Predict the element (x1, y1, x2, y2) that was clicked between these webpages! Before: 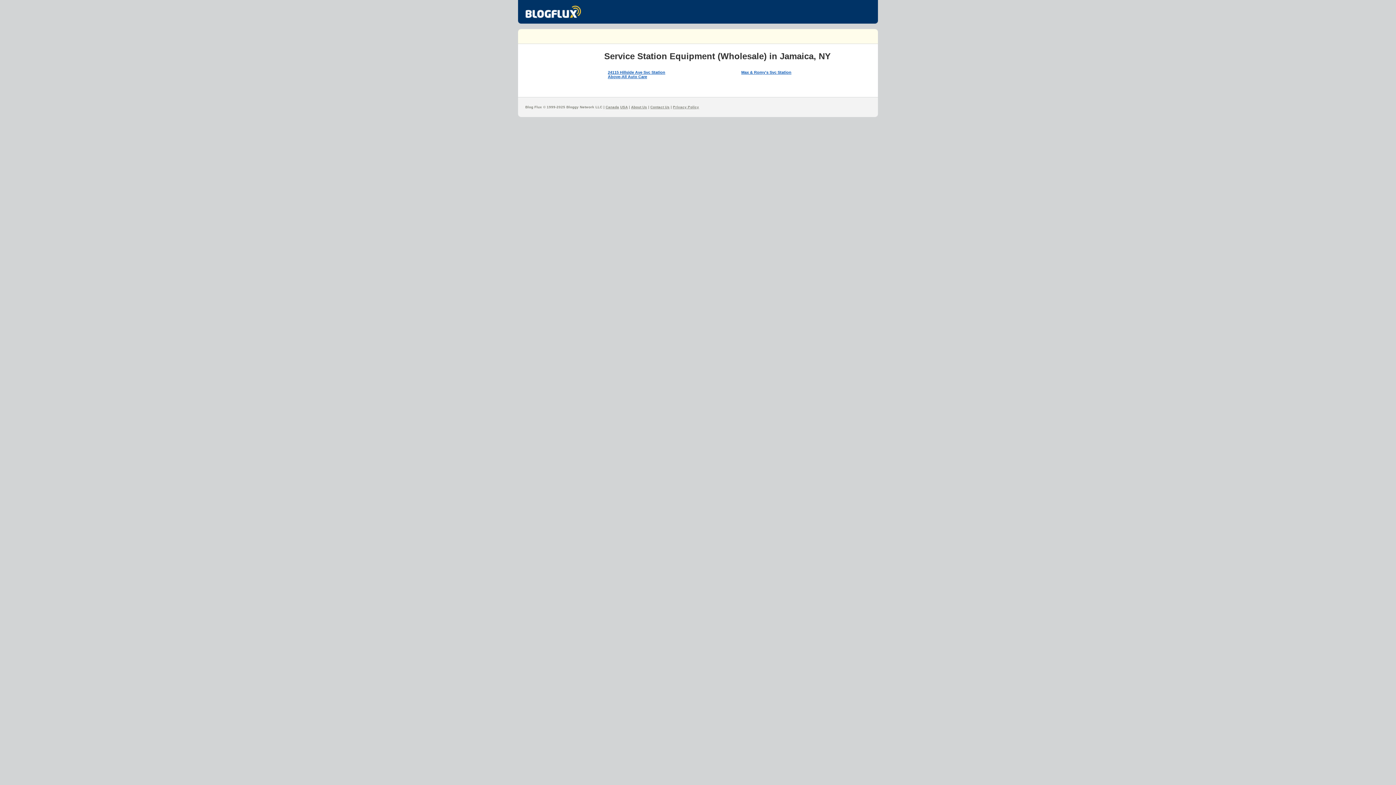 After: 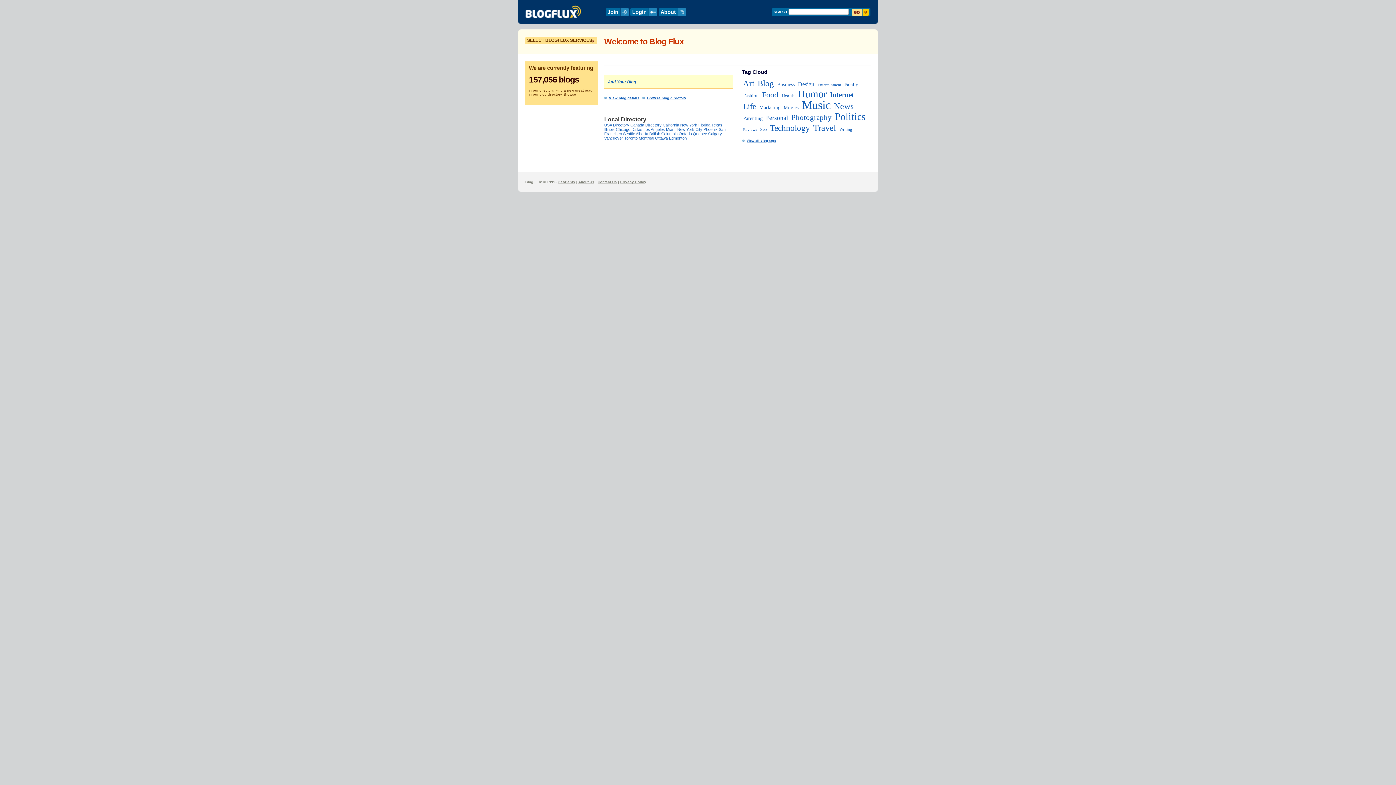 Action: bbox: (525, 12, 581, 19)